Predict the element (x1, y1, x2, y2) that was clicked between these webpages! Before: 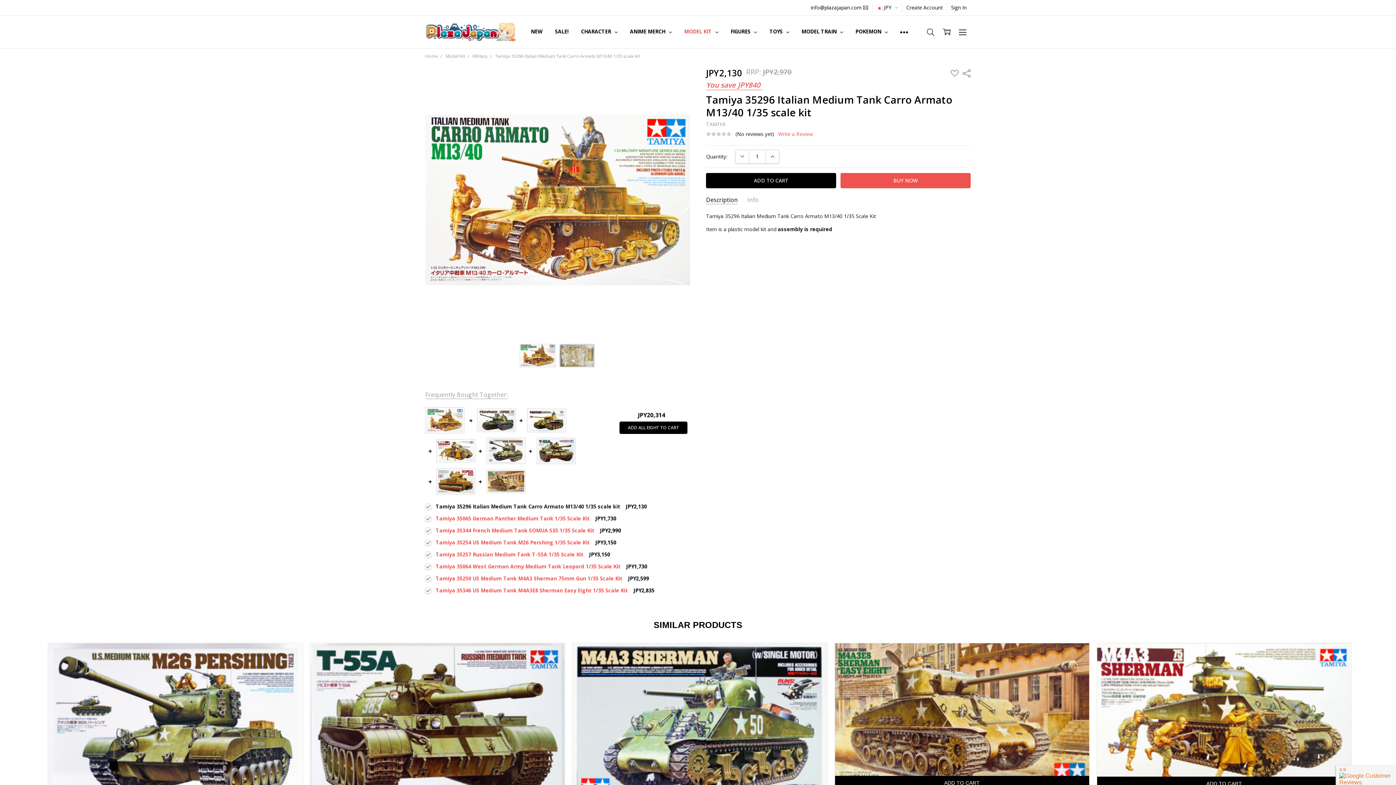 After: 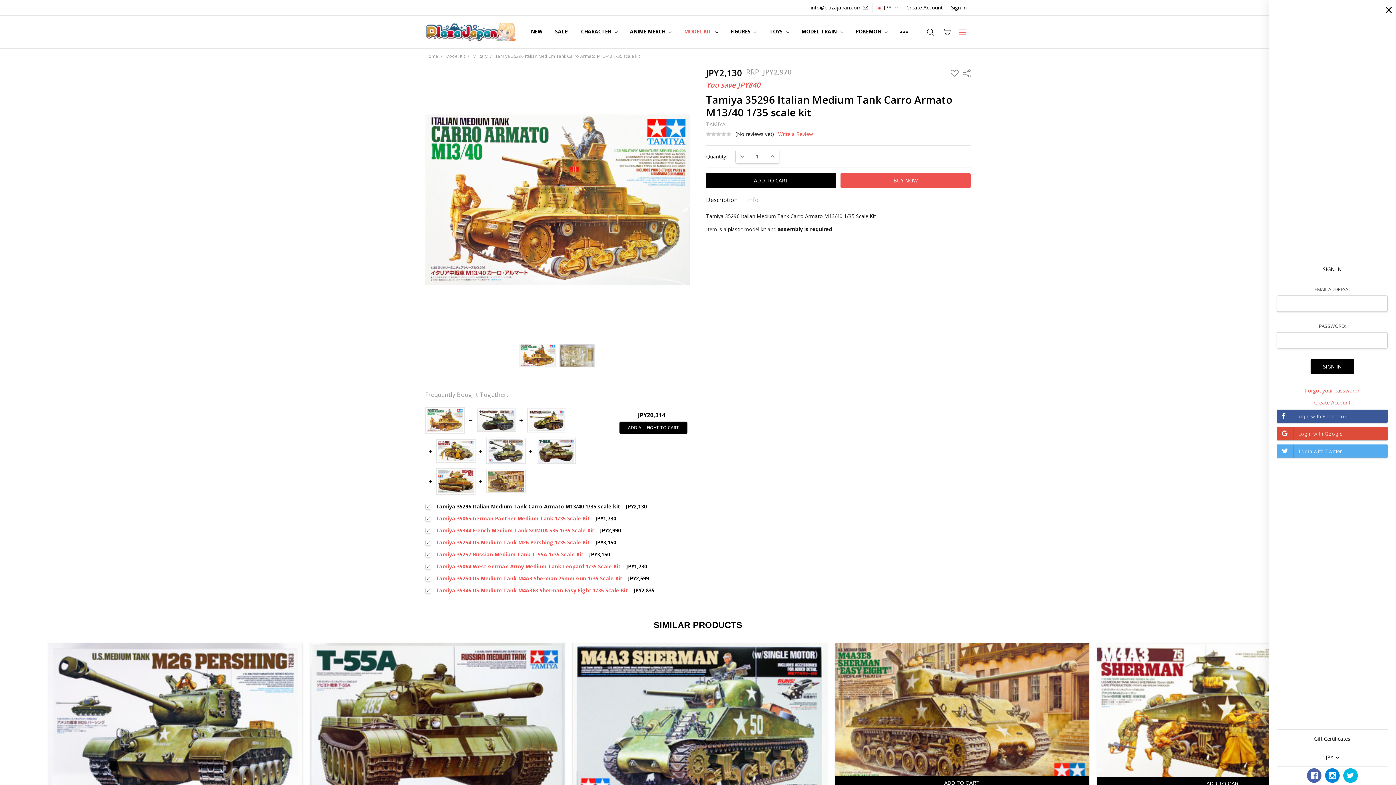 Action: bbox: (954, 22, 970, 41)